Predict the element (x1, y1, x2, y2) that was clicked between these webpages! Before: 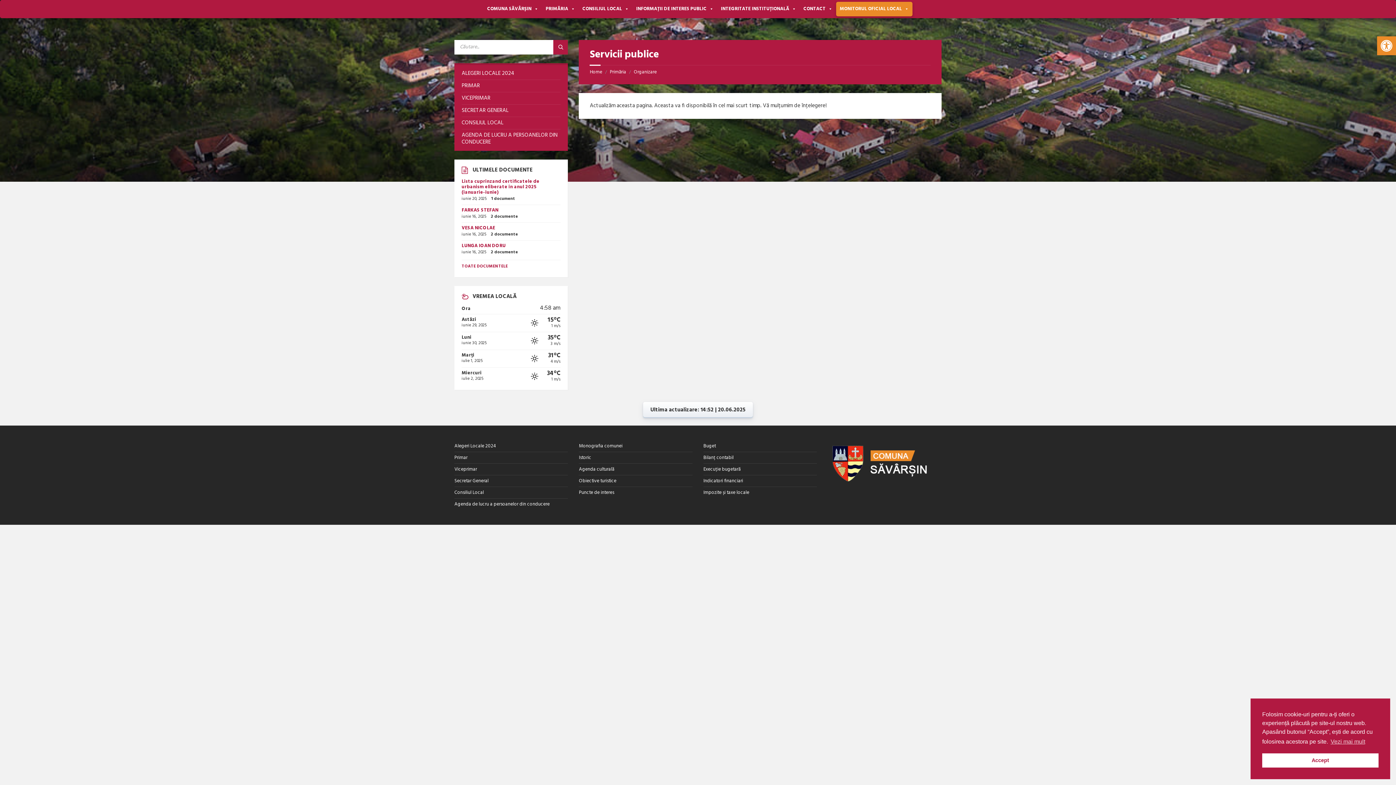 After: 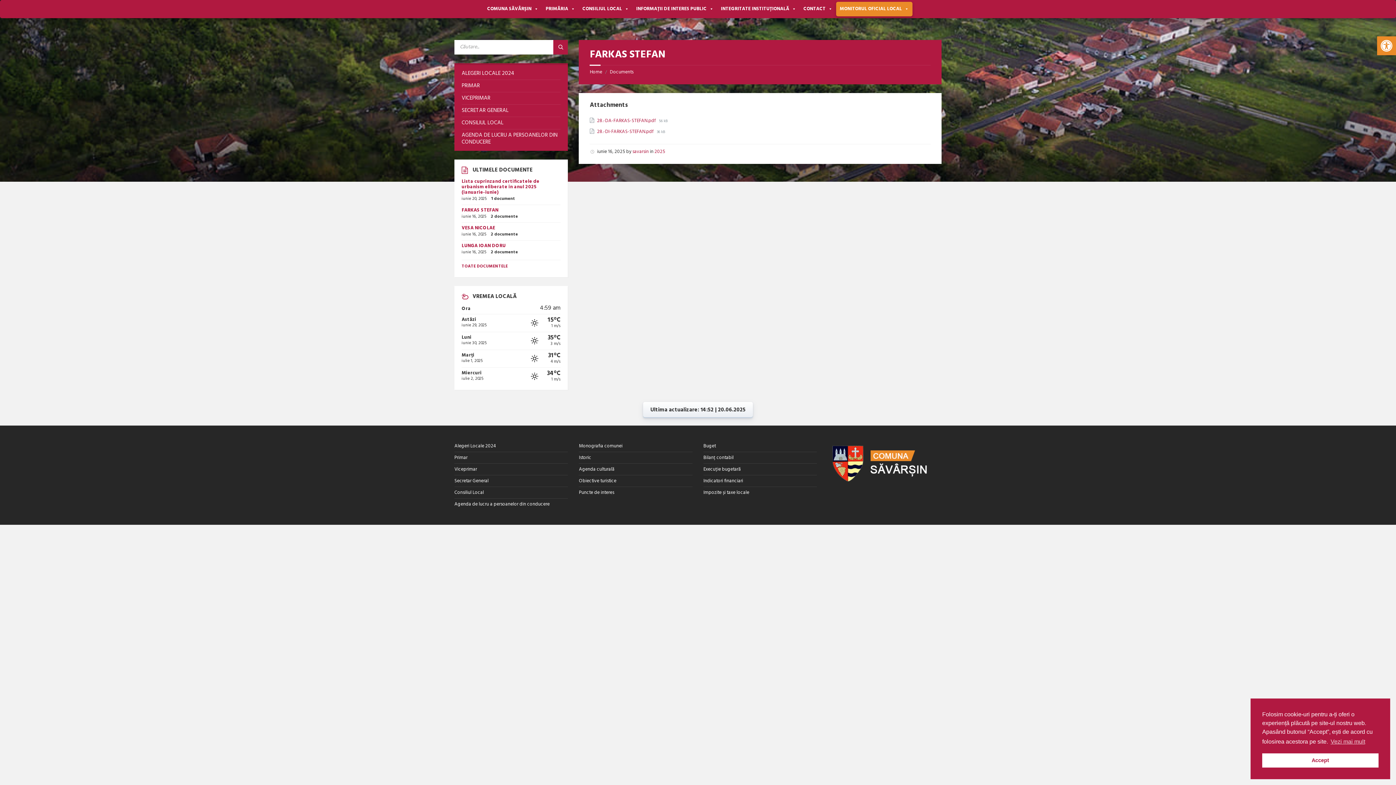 Action: label: FARKAS STEFAN bbox: (461, 206, 498, 214)